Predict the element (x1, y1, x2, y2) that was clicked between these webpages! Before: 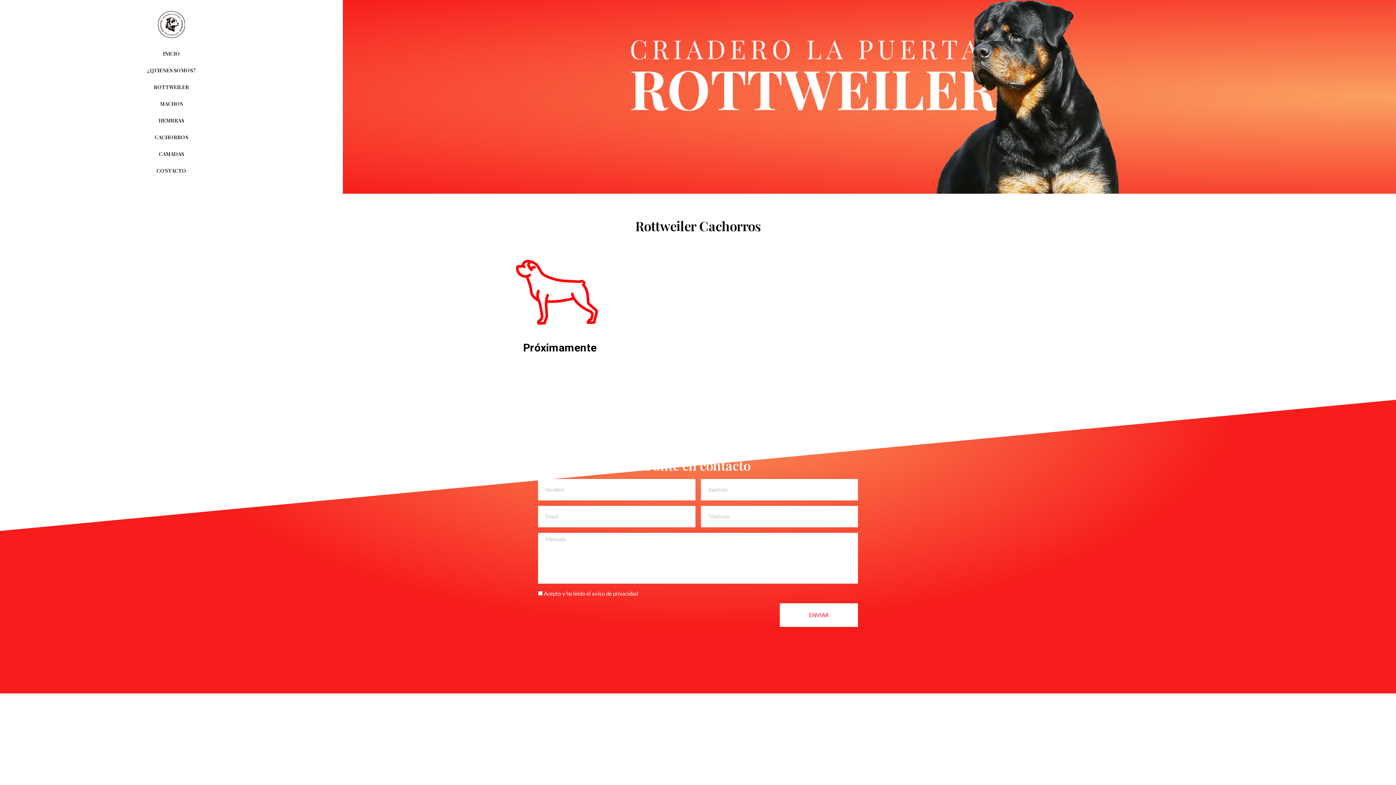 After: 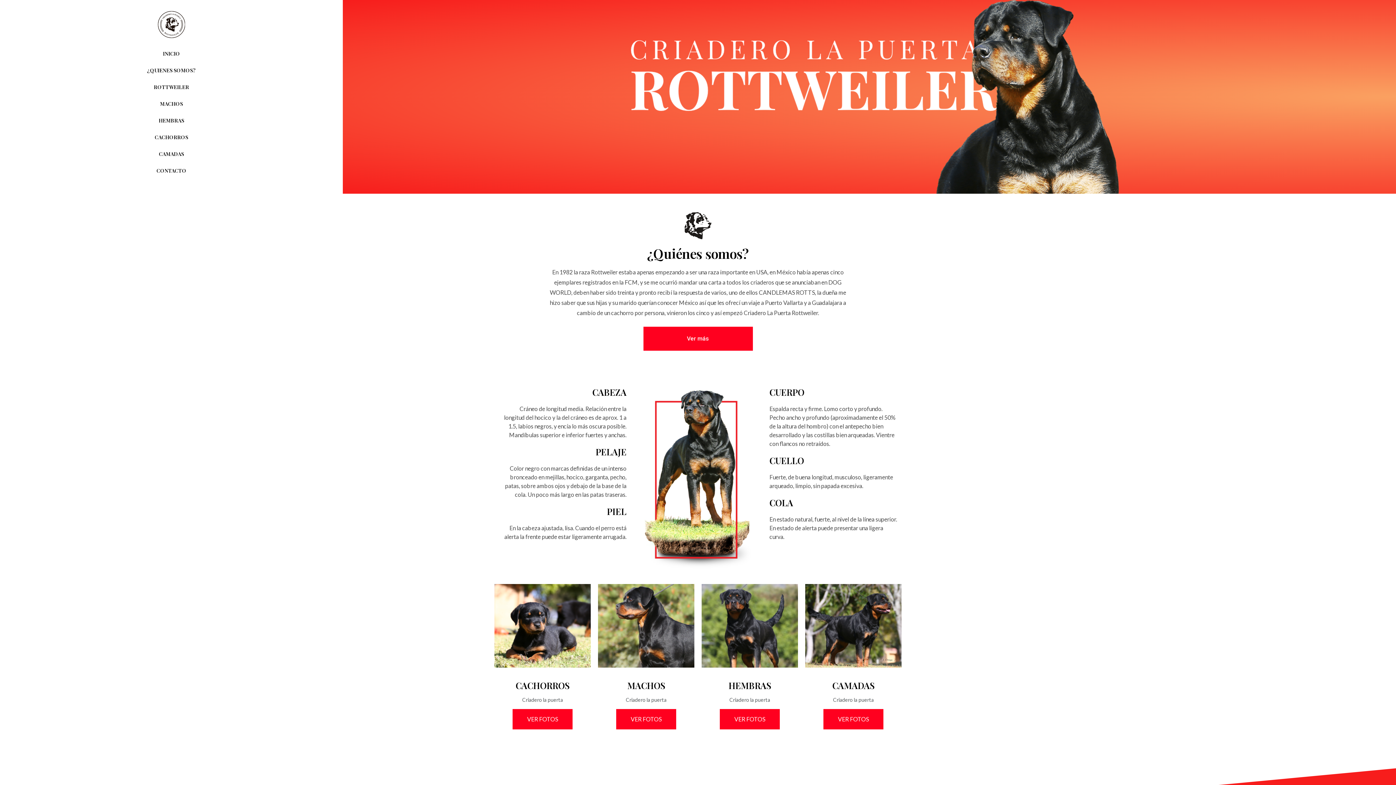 Action: bbox: (144, 10, 198, 38)